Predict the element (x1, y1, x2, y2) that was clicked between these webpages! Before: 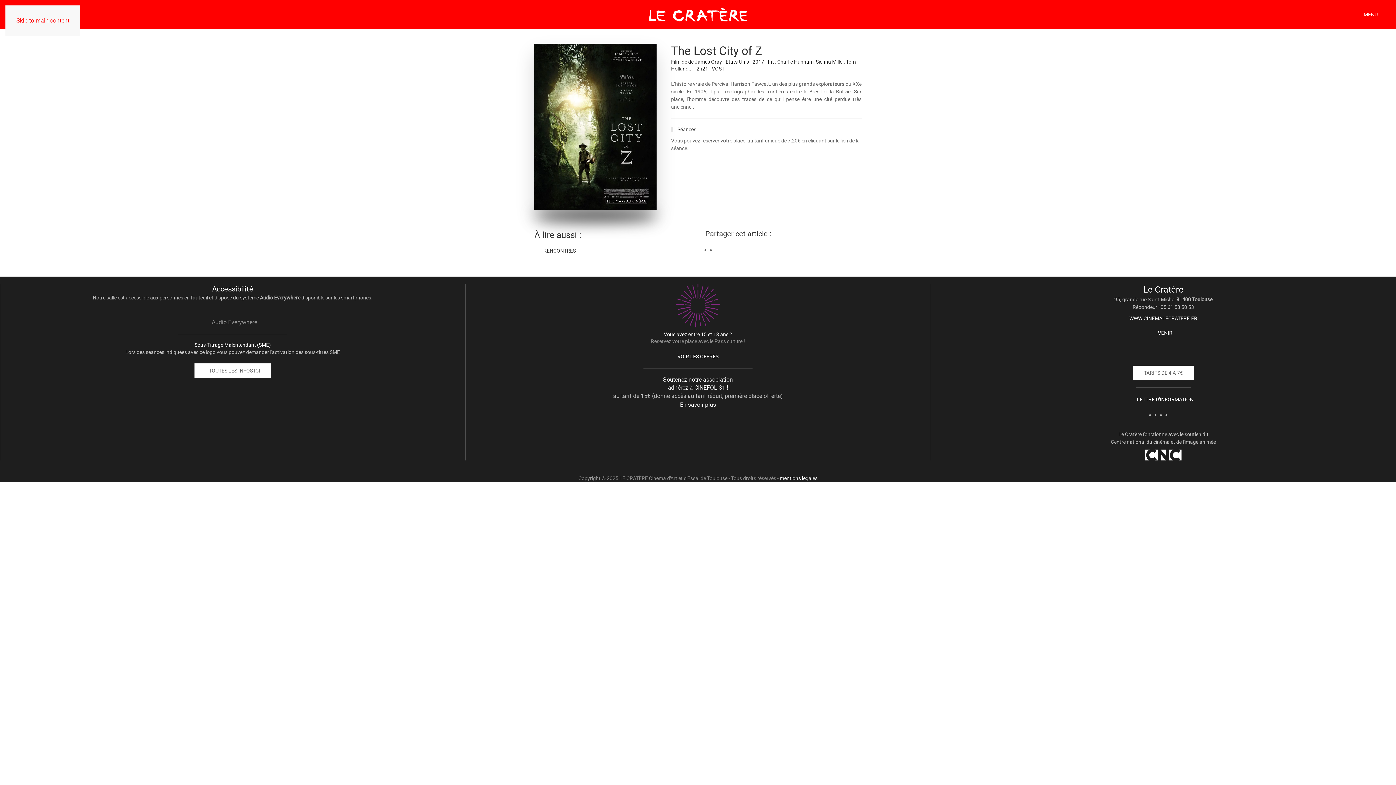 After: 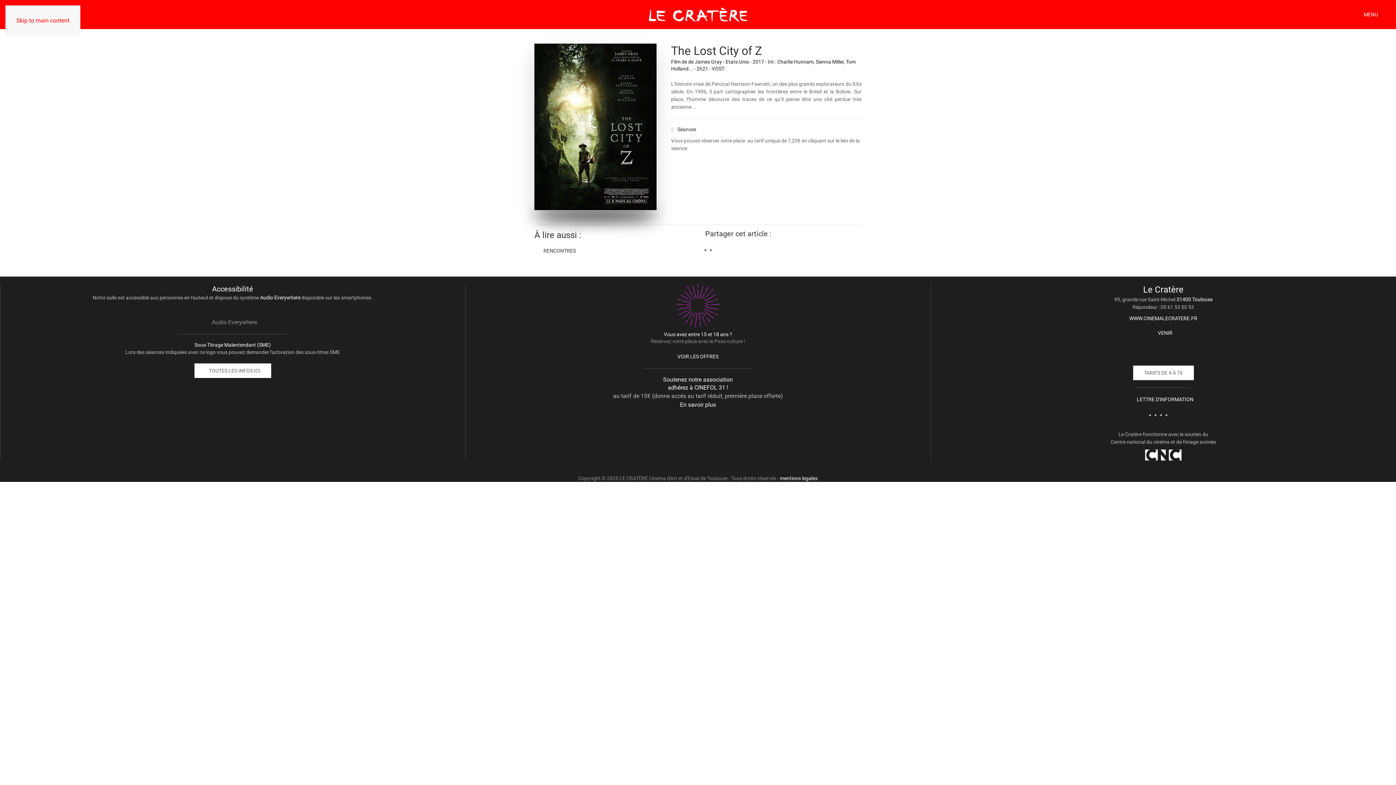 Action: bbox: (945, 325, 1381, 340) label: Venir